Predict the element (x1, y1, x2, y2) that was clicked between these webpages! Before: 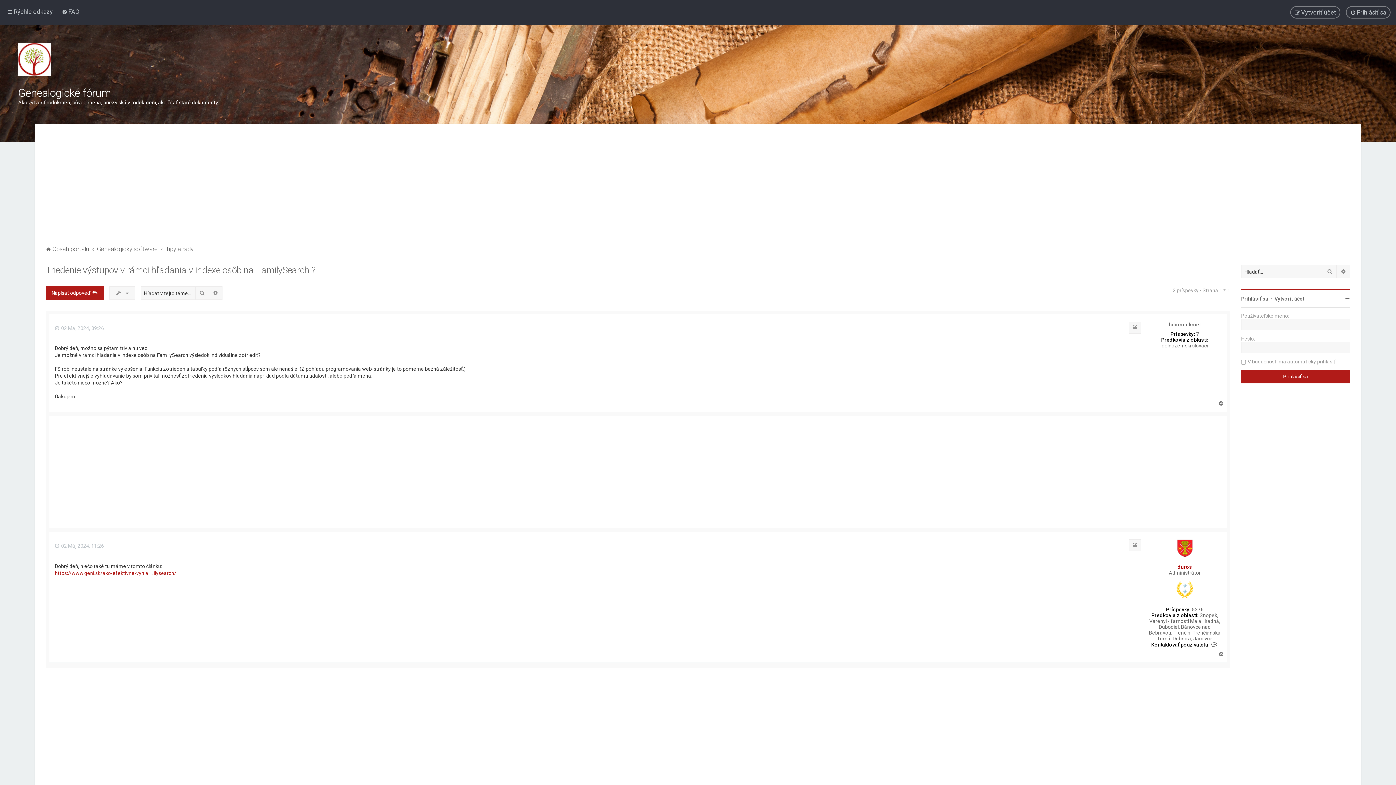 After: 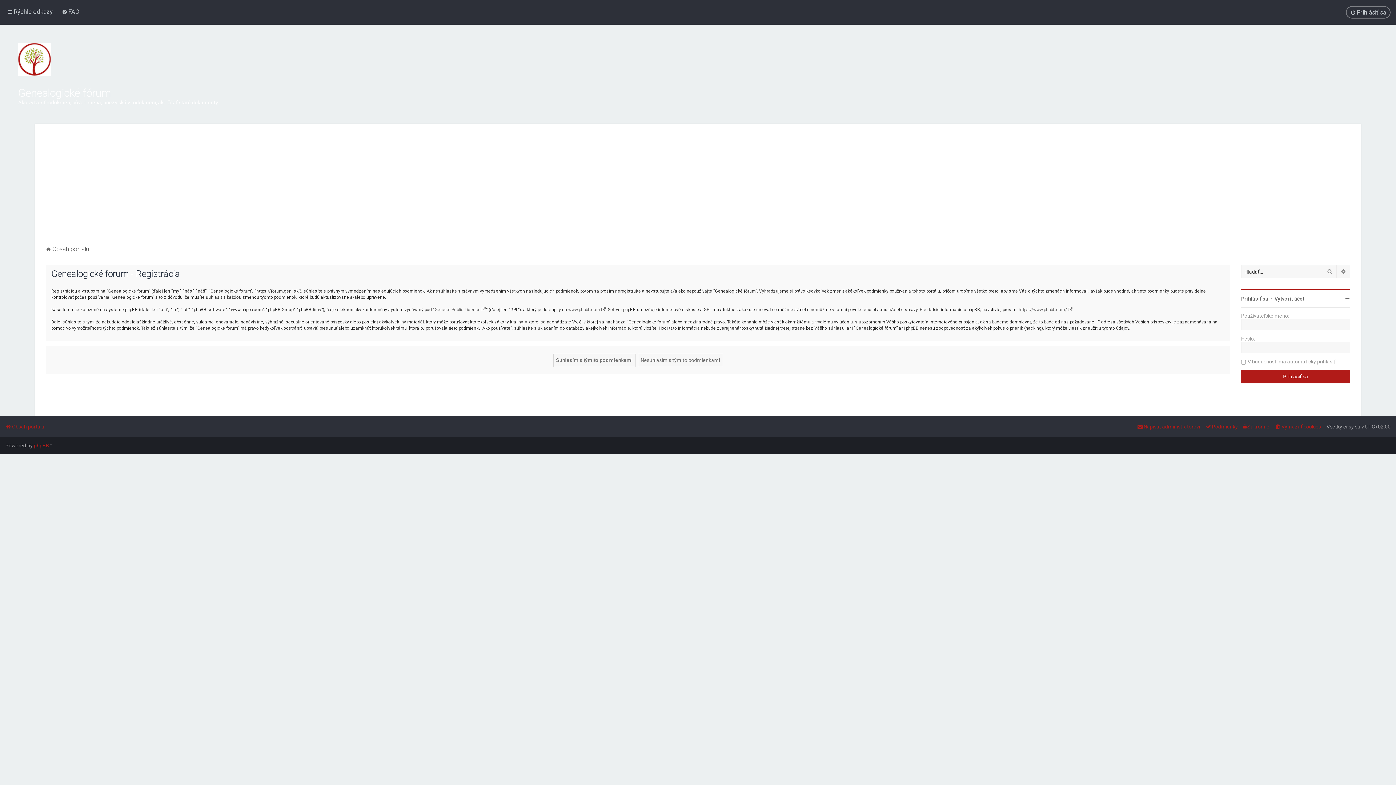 Action: bbox: (1274, 296, 1304, 301) label: Vytvoriť účet